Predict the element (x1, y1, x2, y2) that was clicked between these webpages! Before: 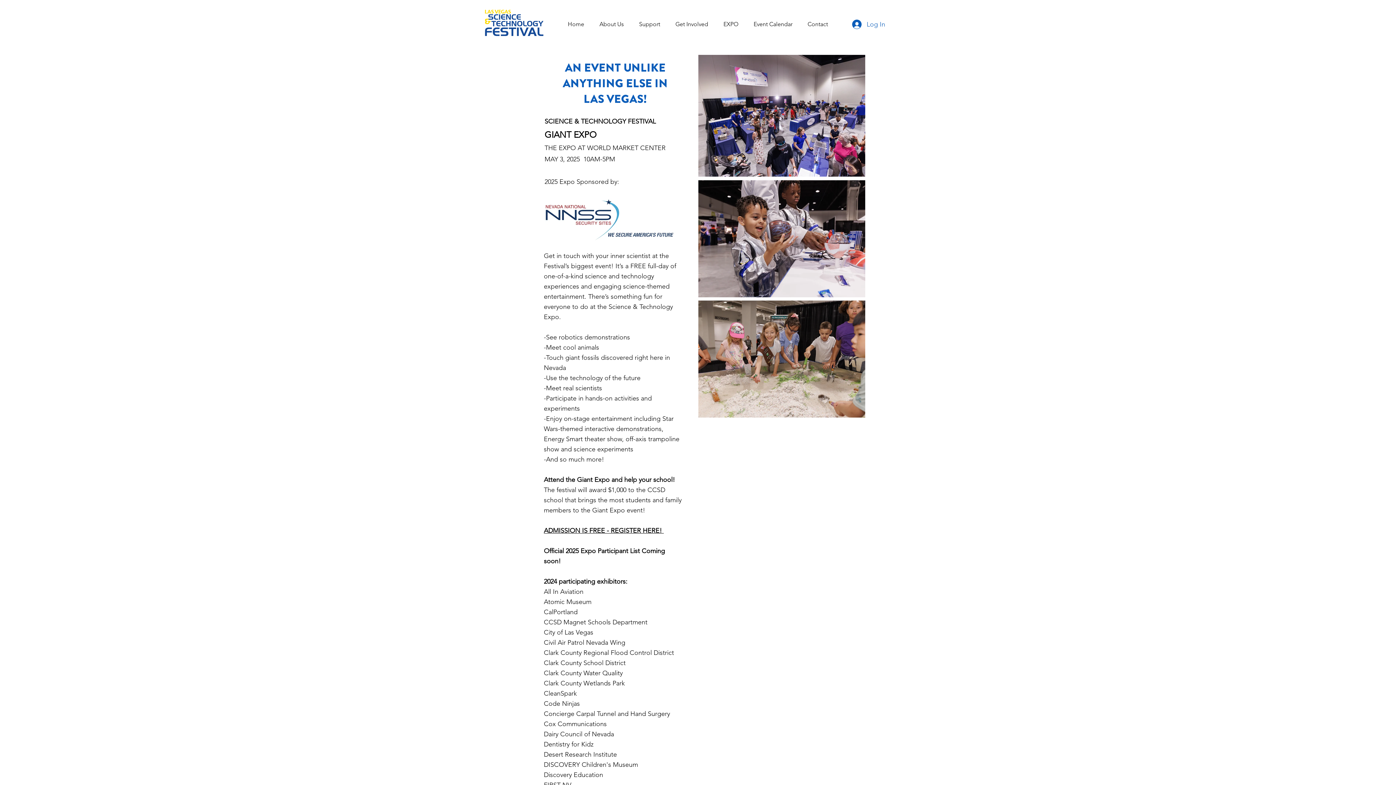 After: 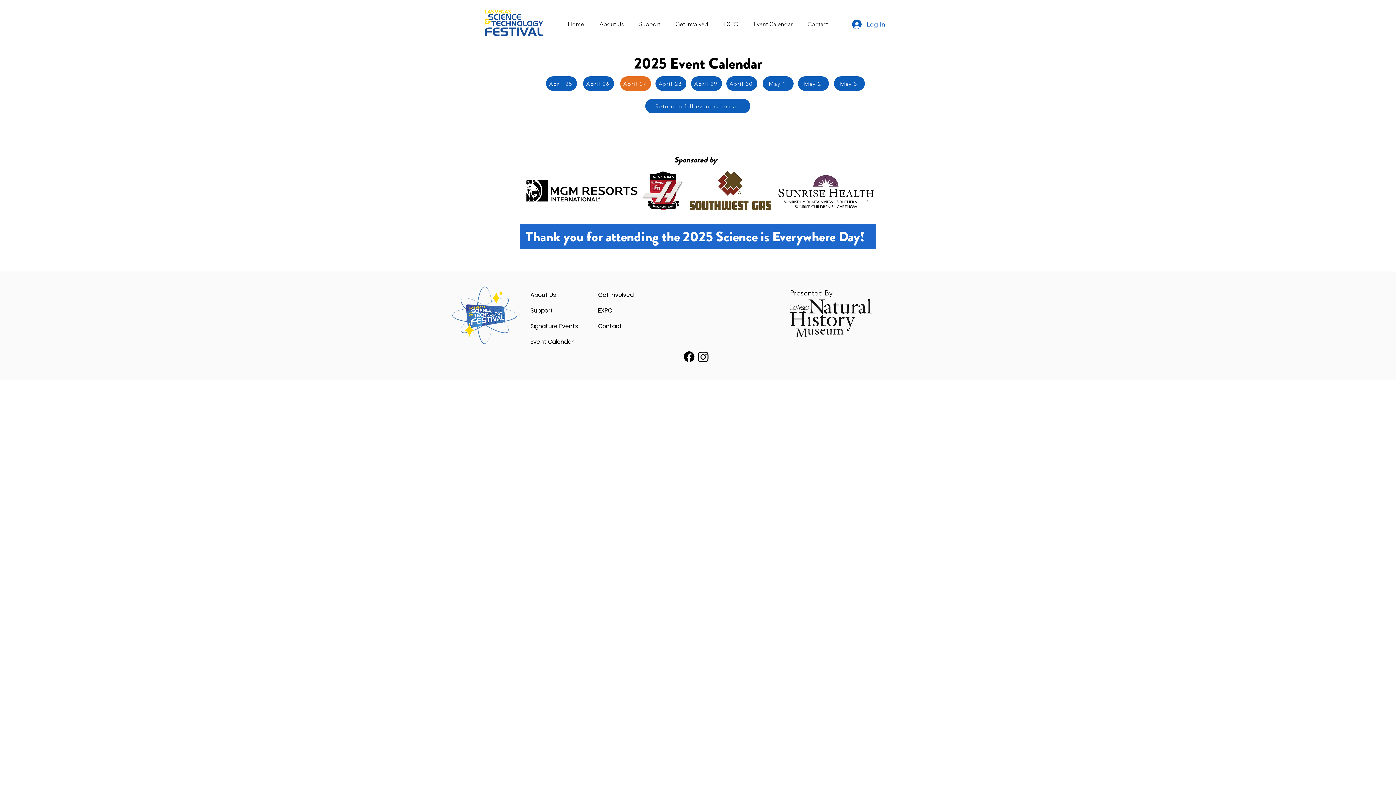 Action: bbox: (746, 15, 800, 33) label: Event Calendar